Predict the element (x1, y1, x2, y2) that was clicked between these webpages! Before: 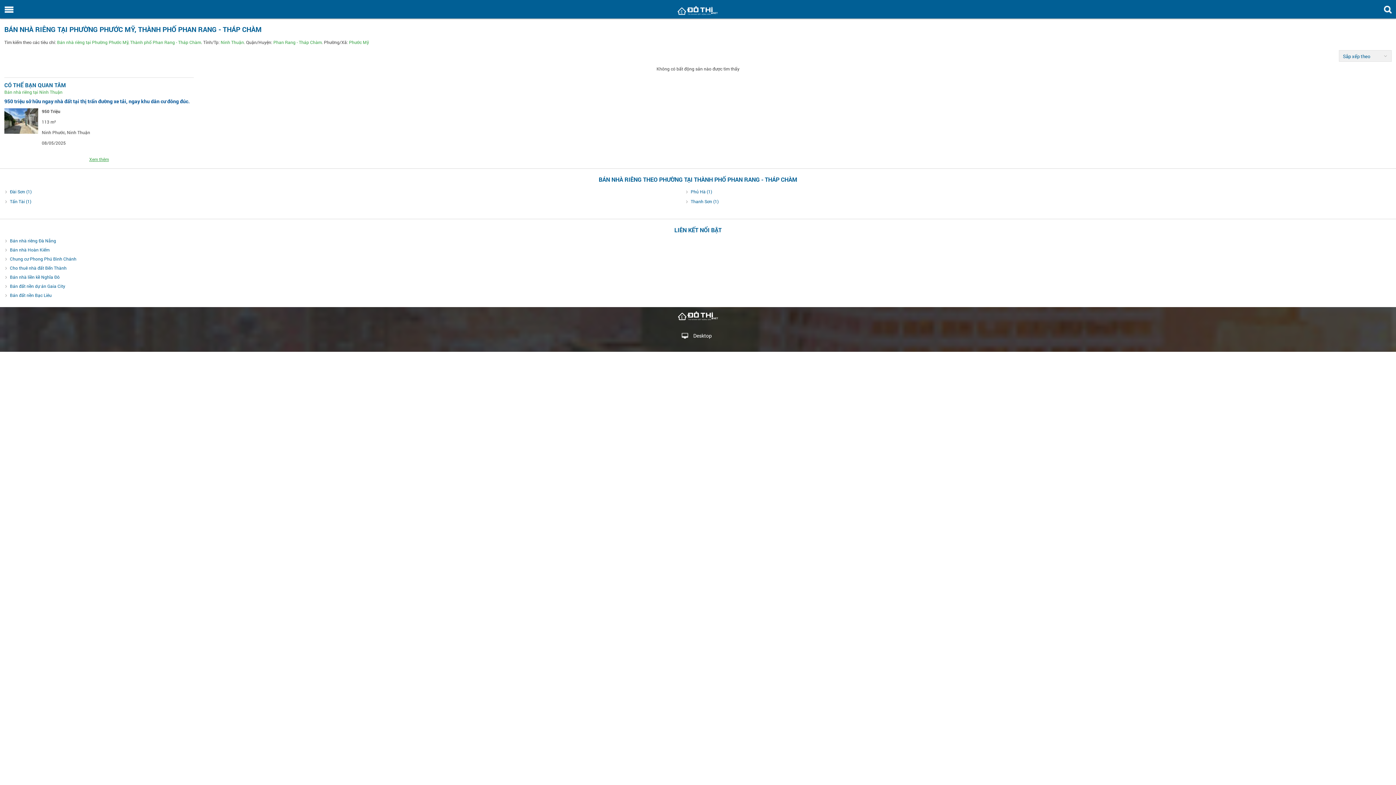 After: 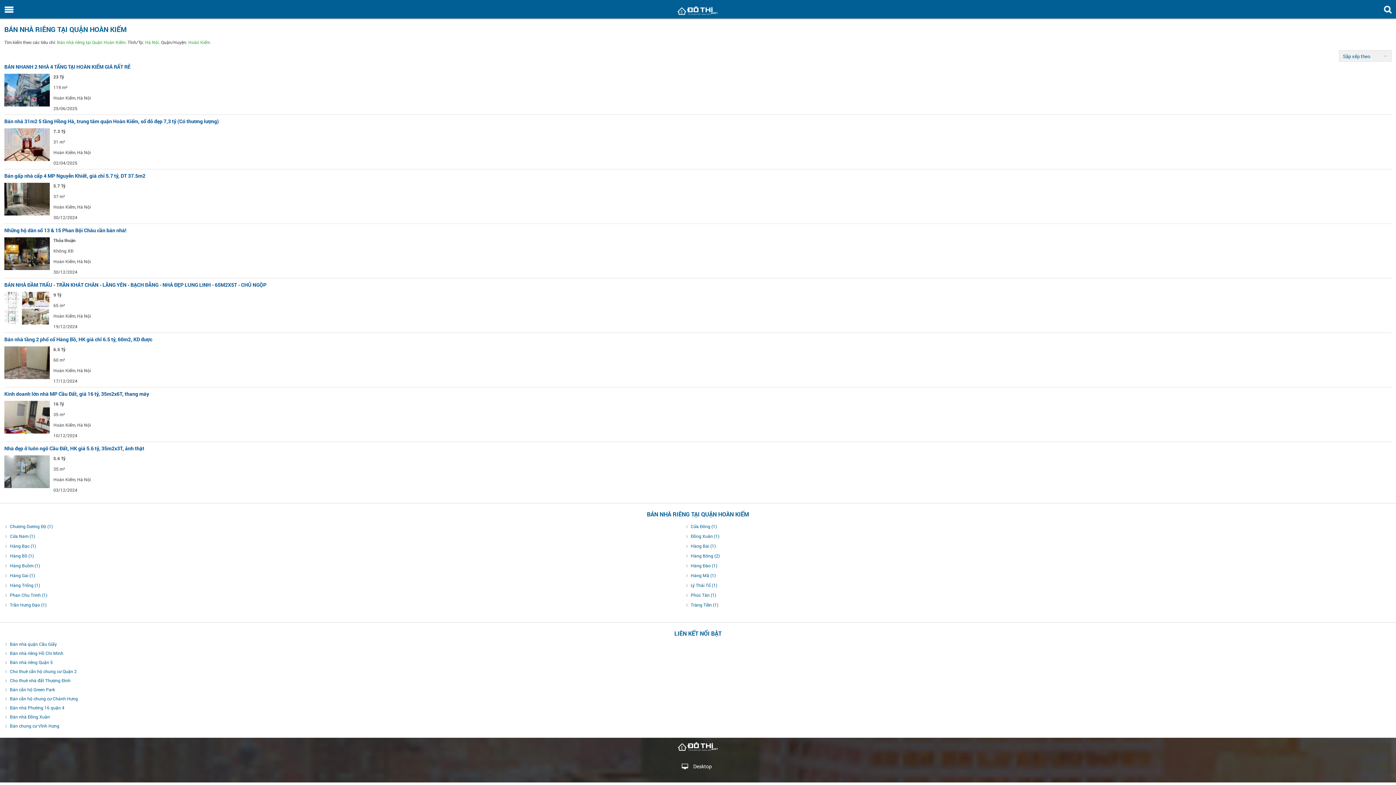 Action: label: Bán nhà Hoàn Kiếm bbox: (9, 246, 49, 252)